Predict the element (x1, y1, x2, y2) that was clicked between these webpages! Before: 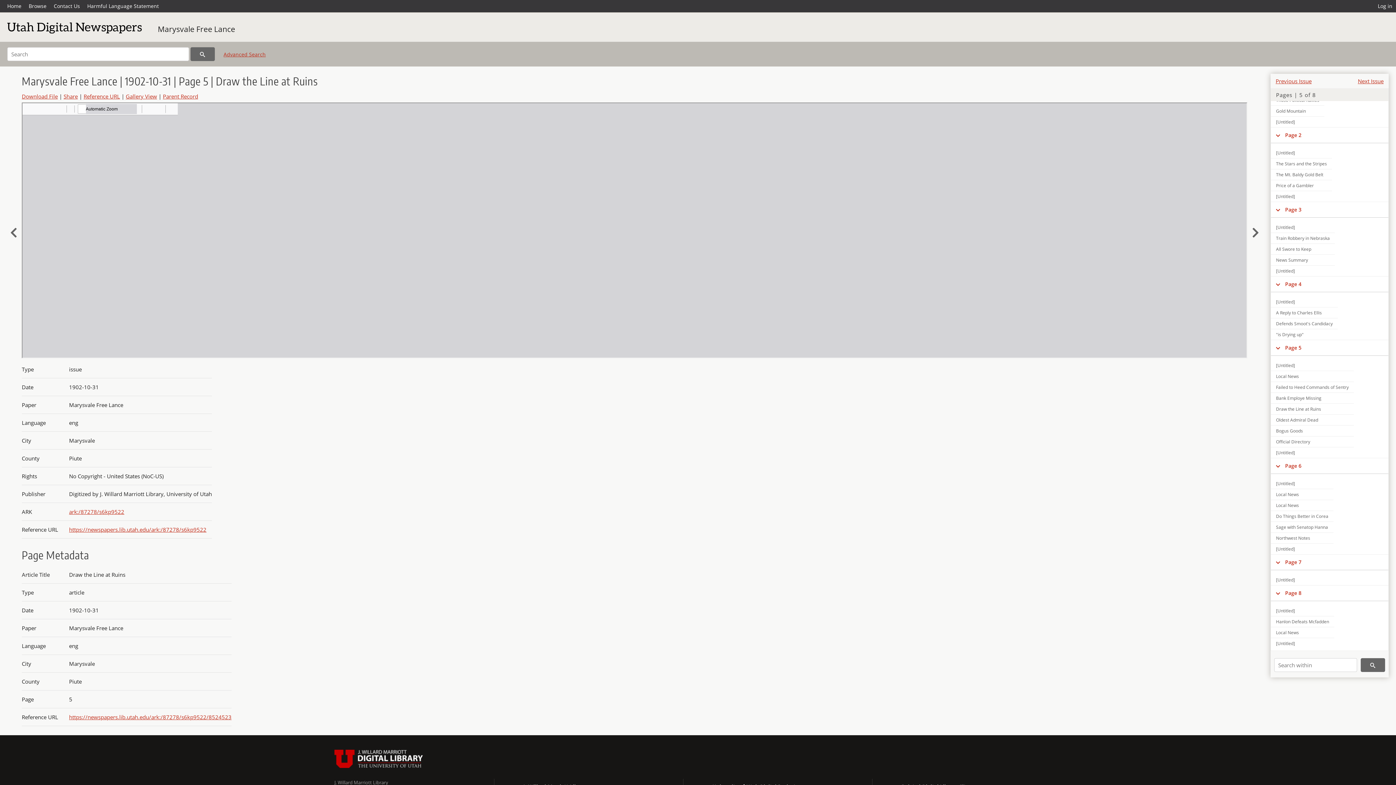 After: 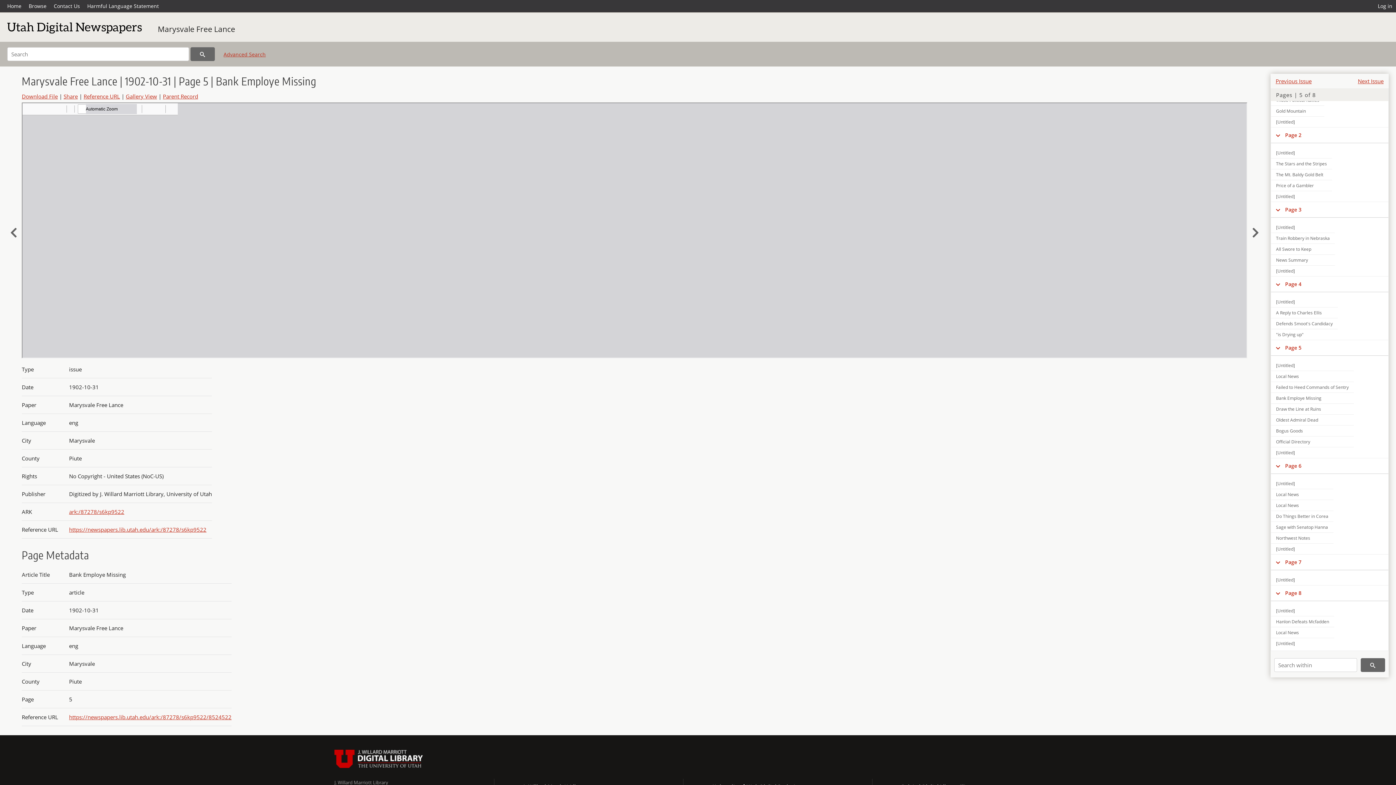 Action: bbox: (1271, 393, 1354, 403) label: Bank Employe Missing